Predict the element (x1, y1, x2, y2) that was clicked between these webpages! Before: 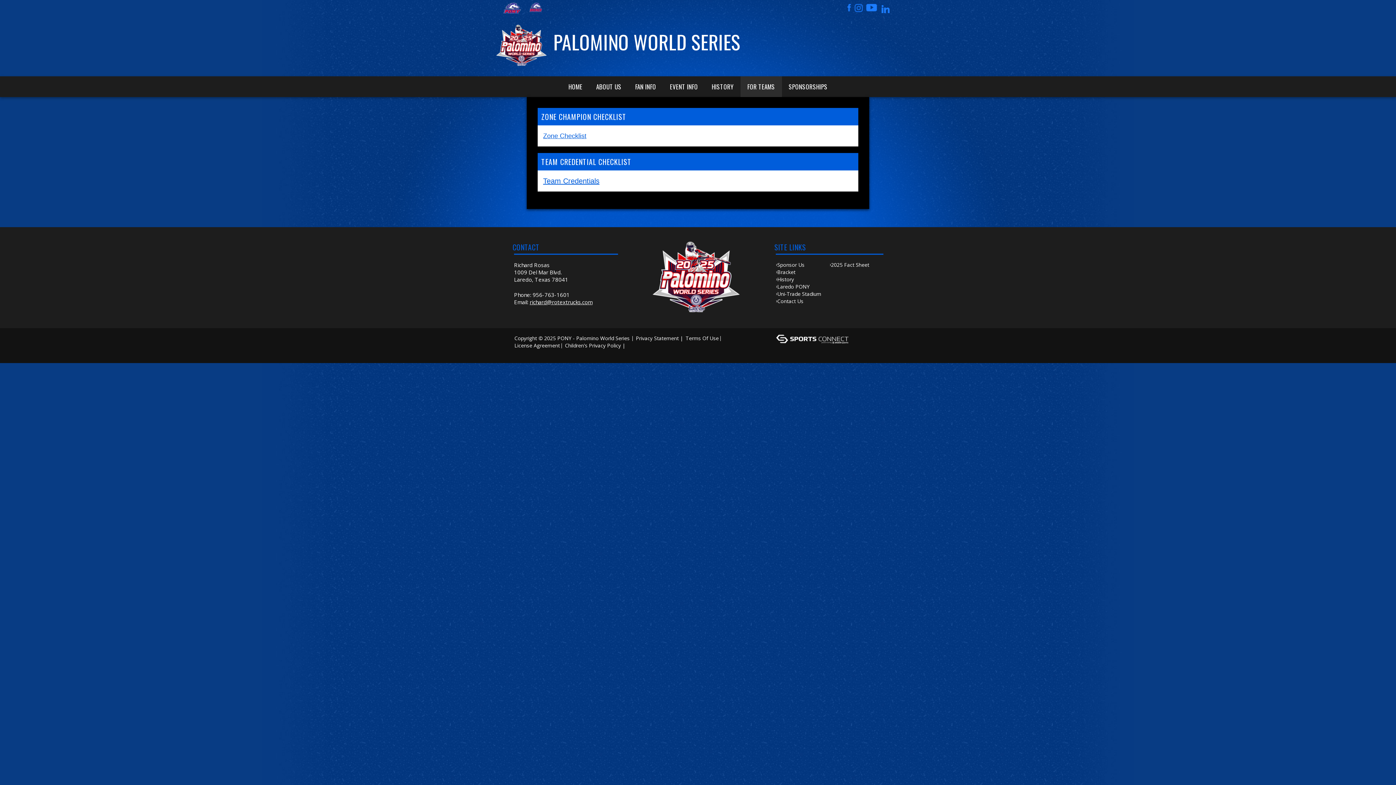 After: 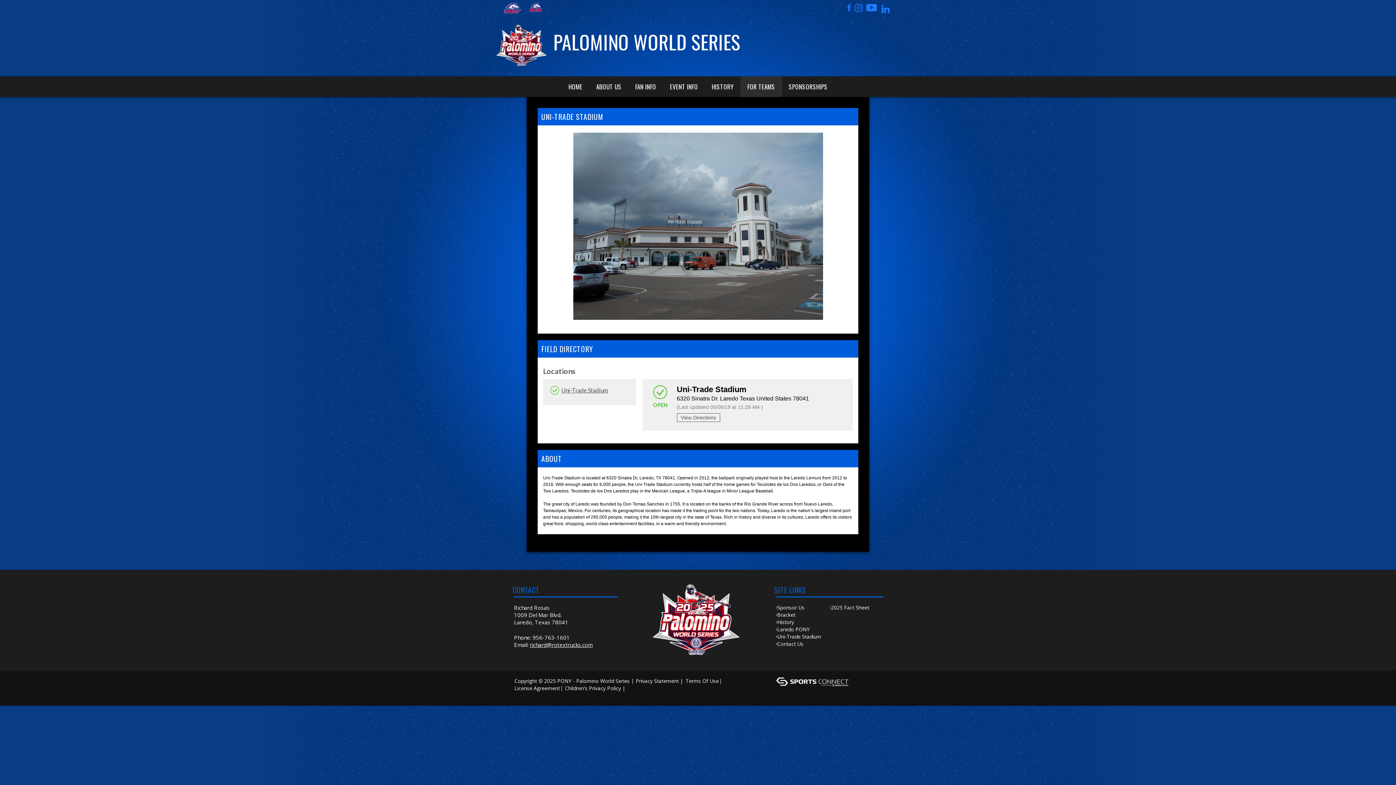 Action: label: Uni-Trade Stadium bbox: (777, 290, 829, 297)